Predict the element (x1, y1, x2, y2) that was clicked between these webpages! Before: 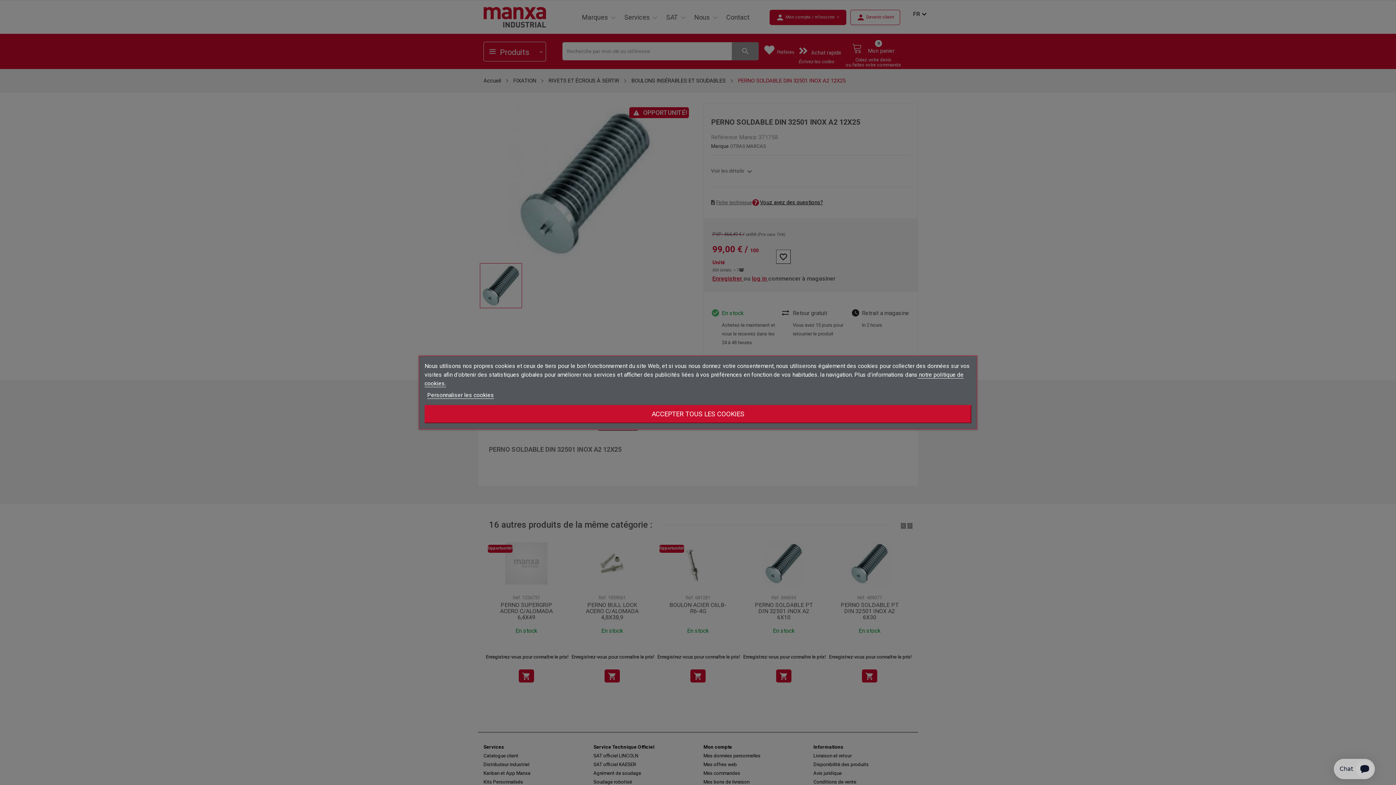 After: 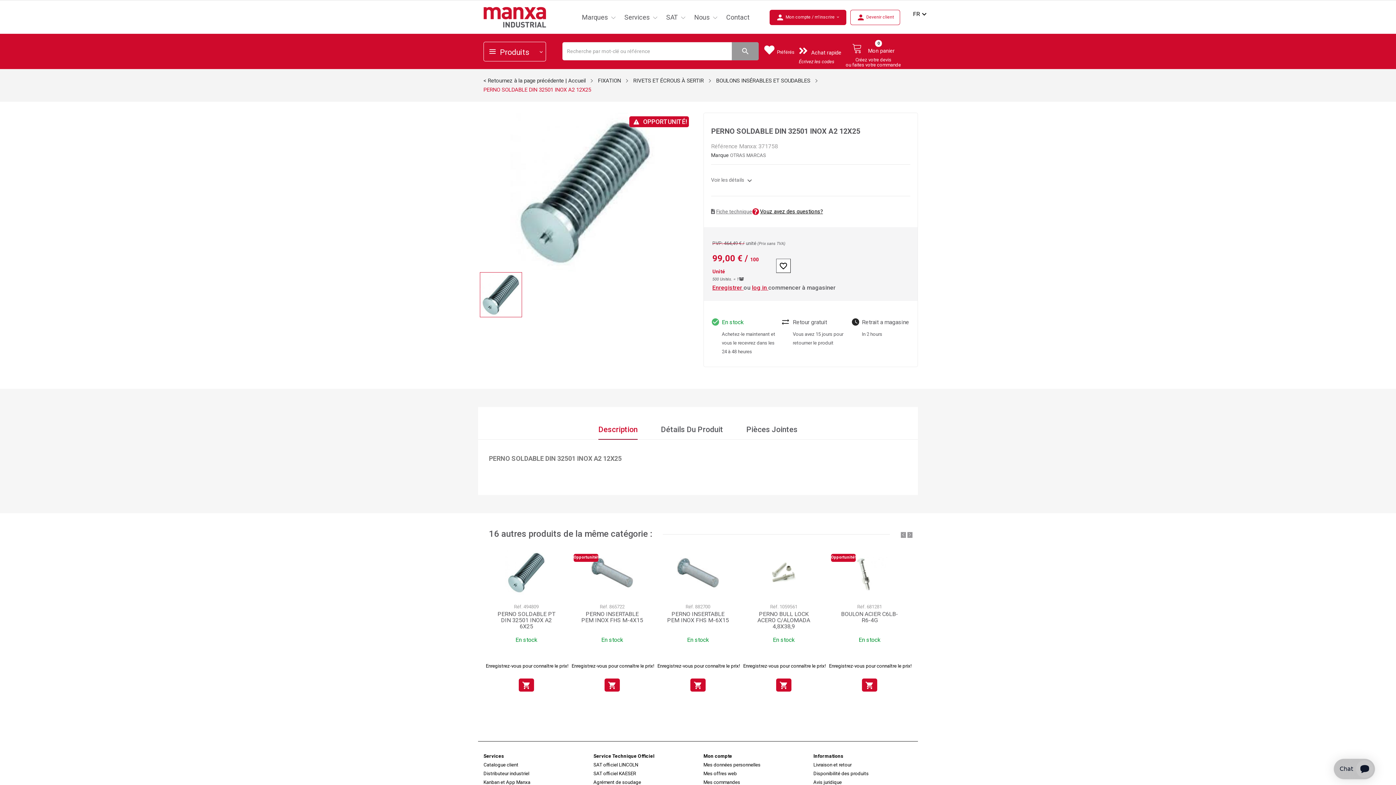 Action: label: ACCEPTER TOUS LES COOKIES bbox: (424, 405, 971, 423)